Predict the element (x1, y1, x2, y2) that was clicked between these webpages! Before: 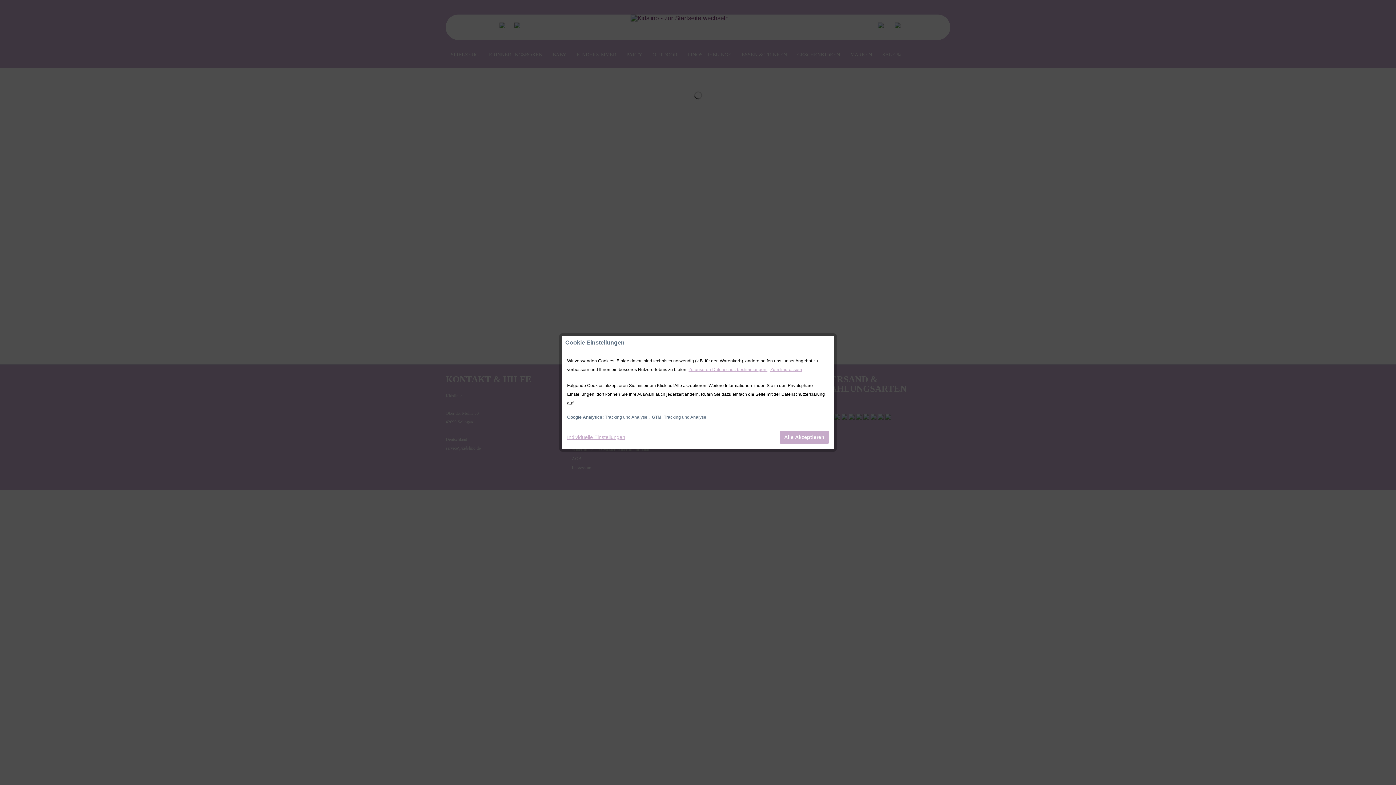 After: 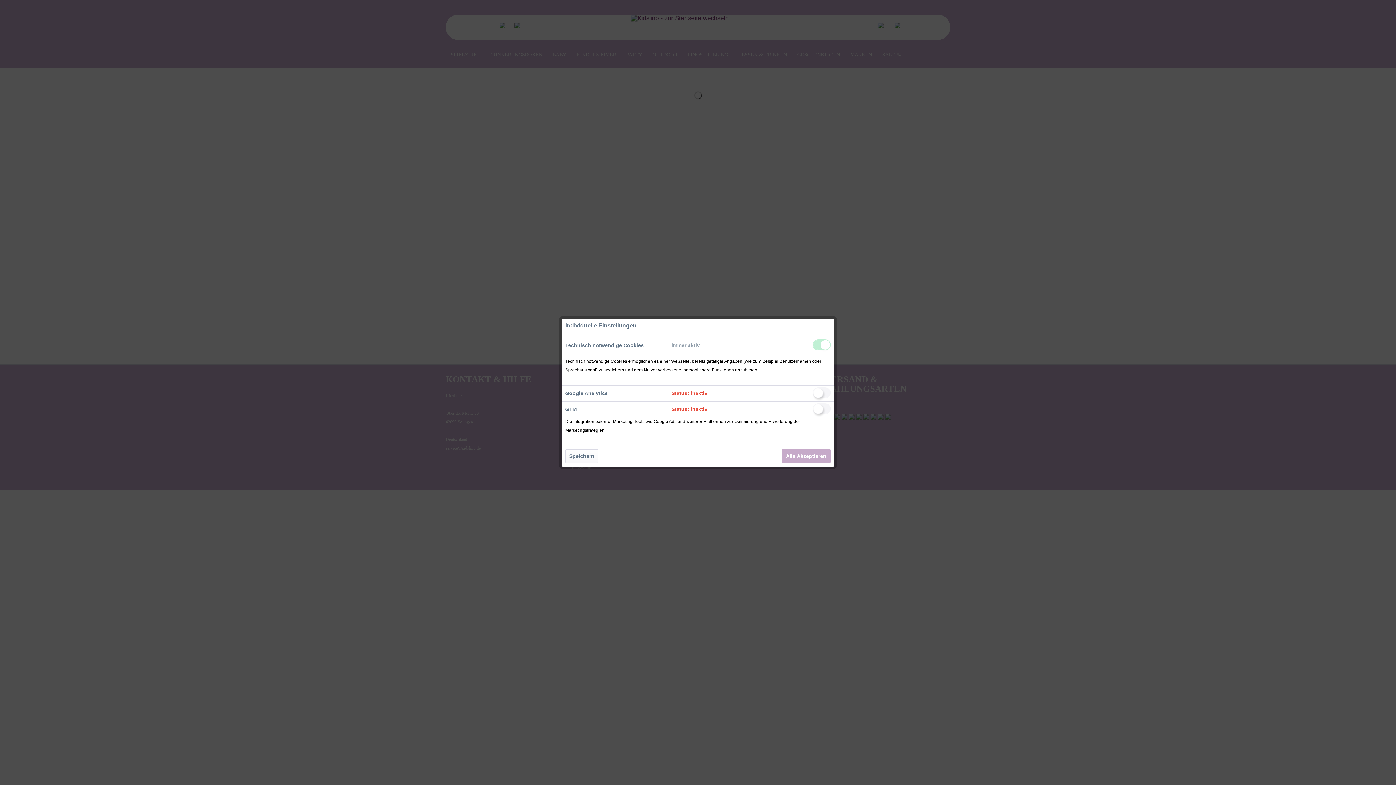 Action: label: Individuelle Einstellungen bbox: (567, 430, 629, 444)